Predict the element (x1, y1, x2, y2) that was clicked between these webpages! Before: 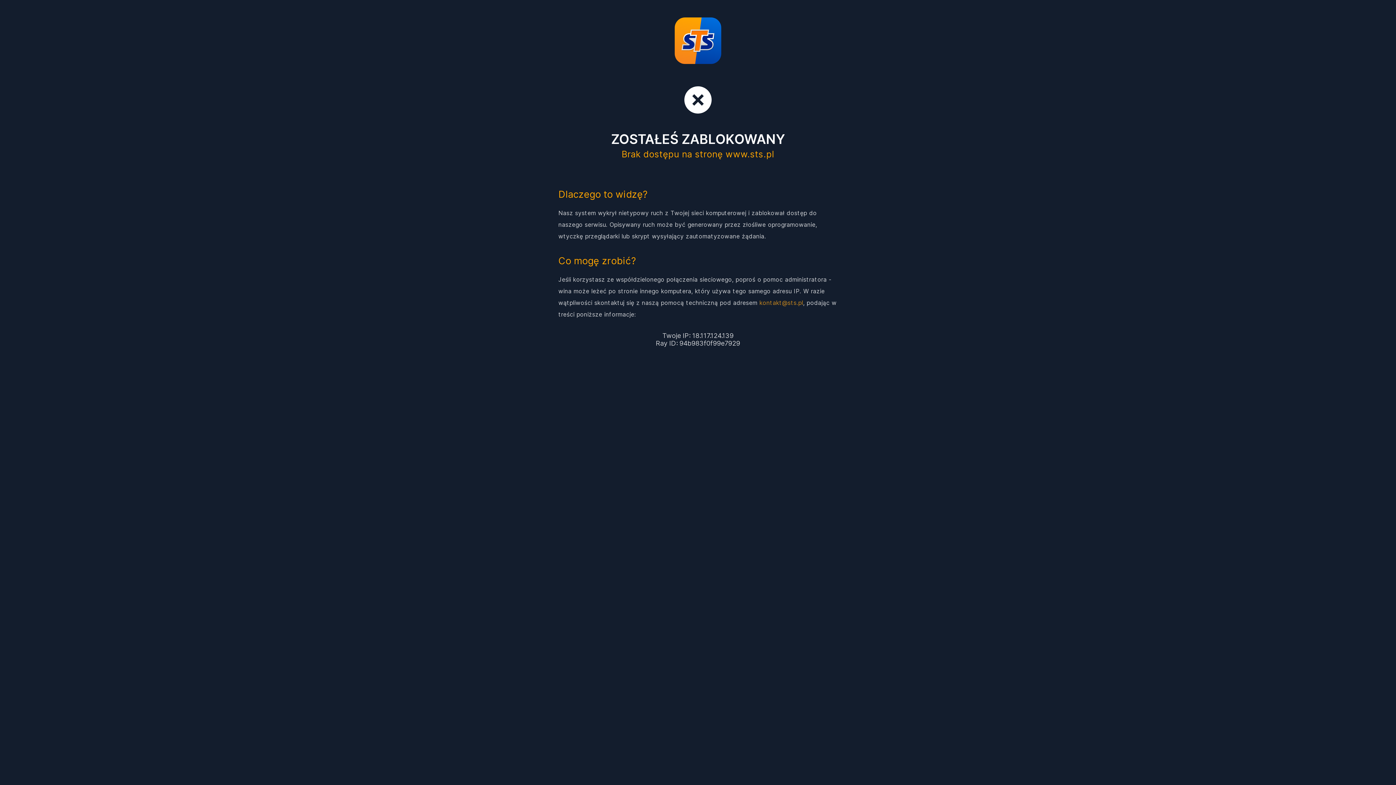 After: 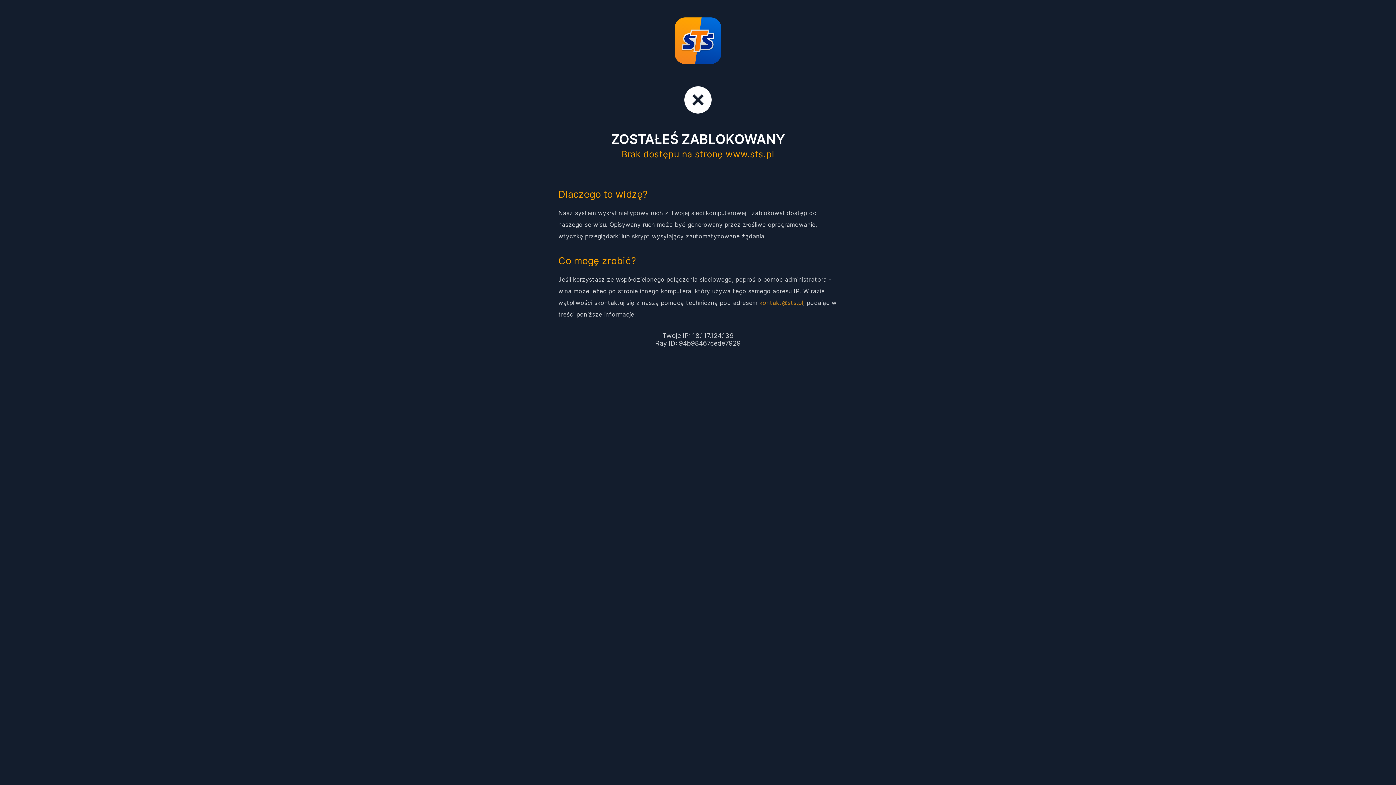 Action: bbox: (759, 299, 803, 306) label: kontakt@sts.pl